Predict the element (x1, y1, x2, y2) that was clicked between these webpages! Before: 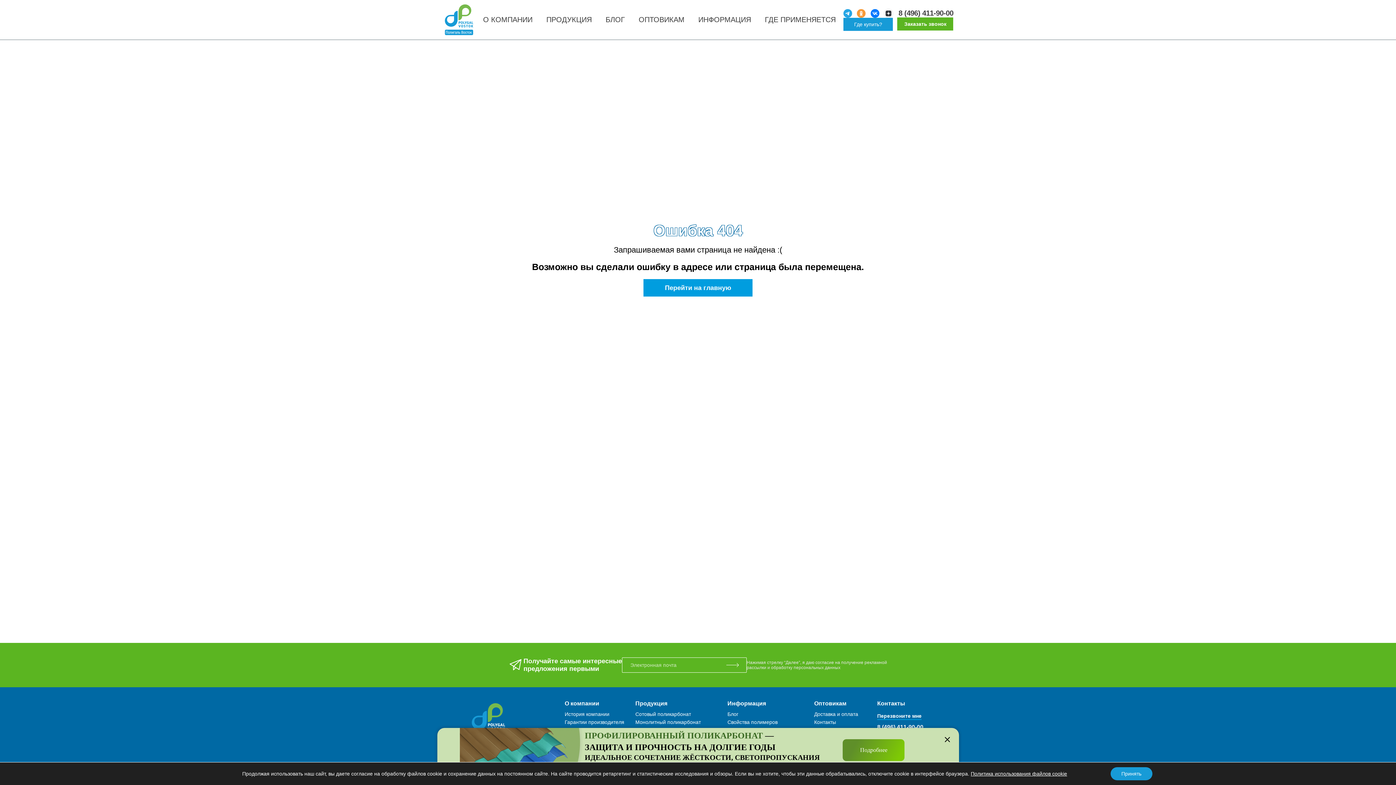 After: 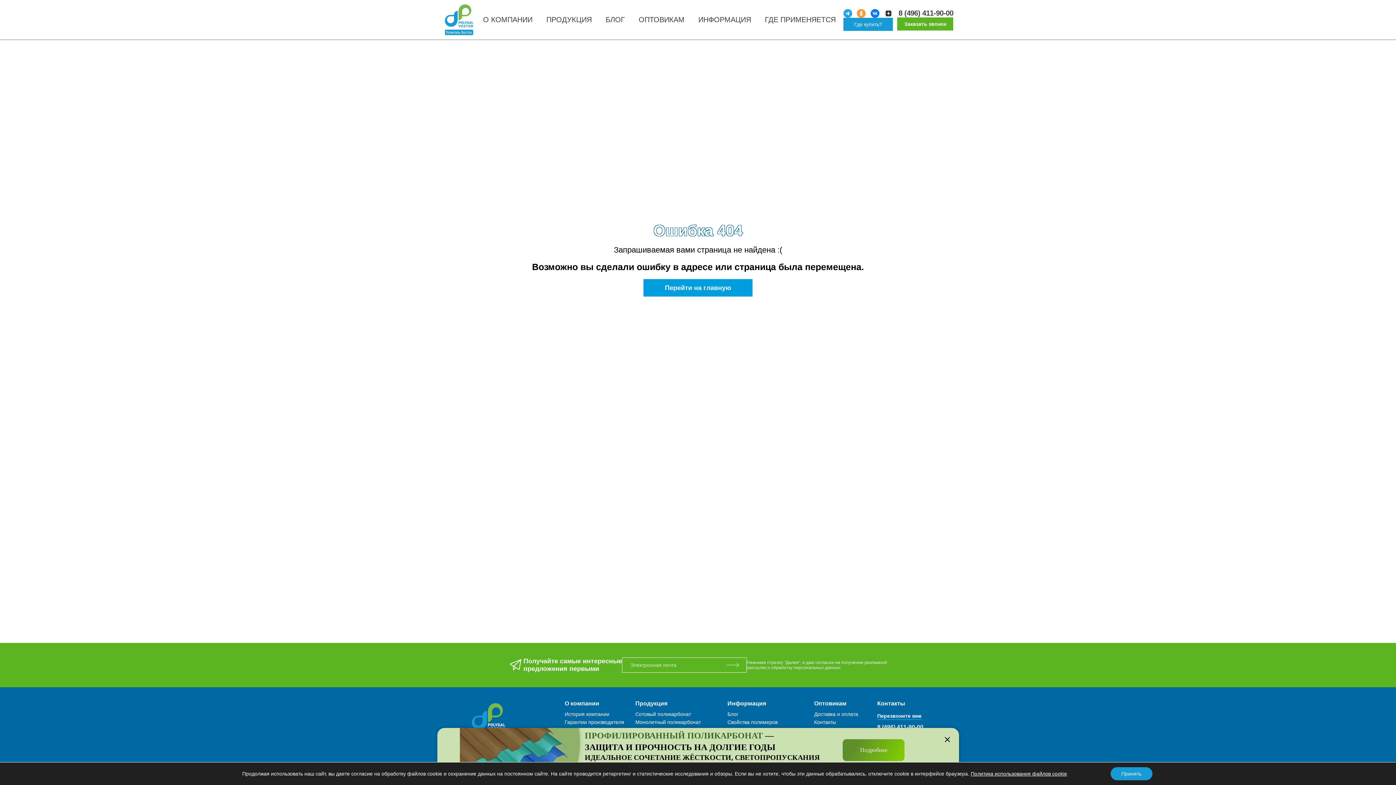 Action: label: social bbox: (884, 8, 893, 17)